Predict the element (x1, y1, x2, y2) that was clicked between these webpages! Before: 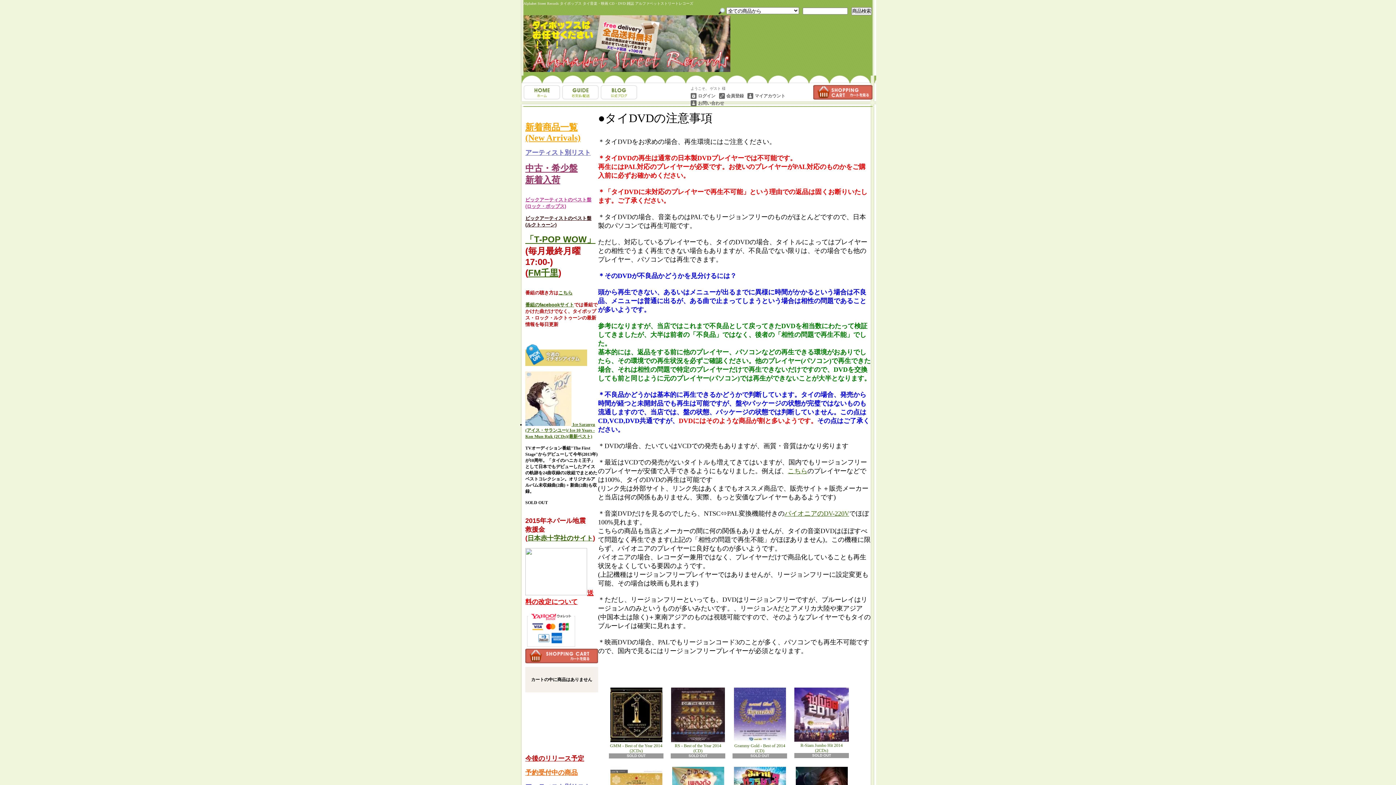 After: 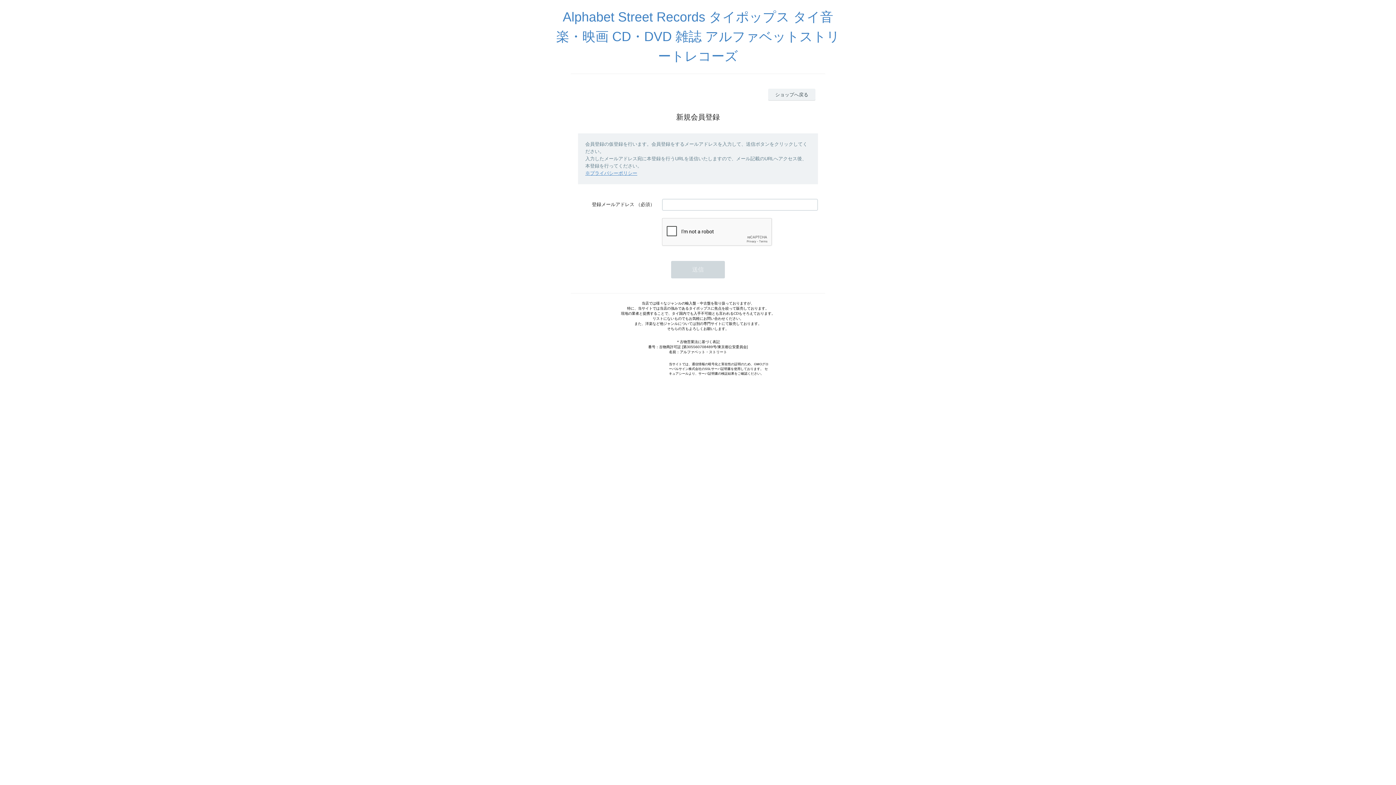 Action: bbox: (726, 93, 744, 98) label: 会員登録